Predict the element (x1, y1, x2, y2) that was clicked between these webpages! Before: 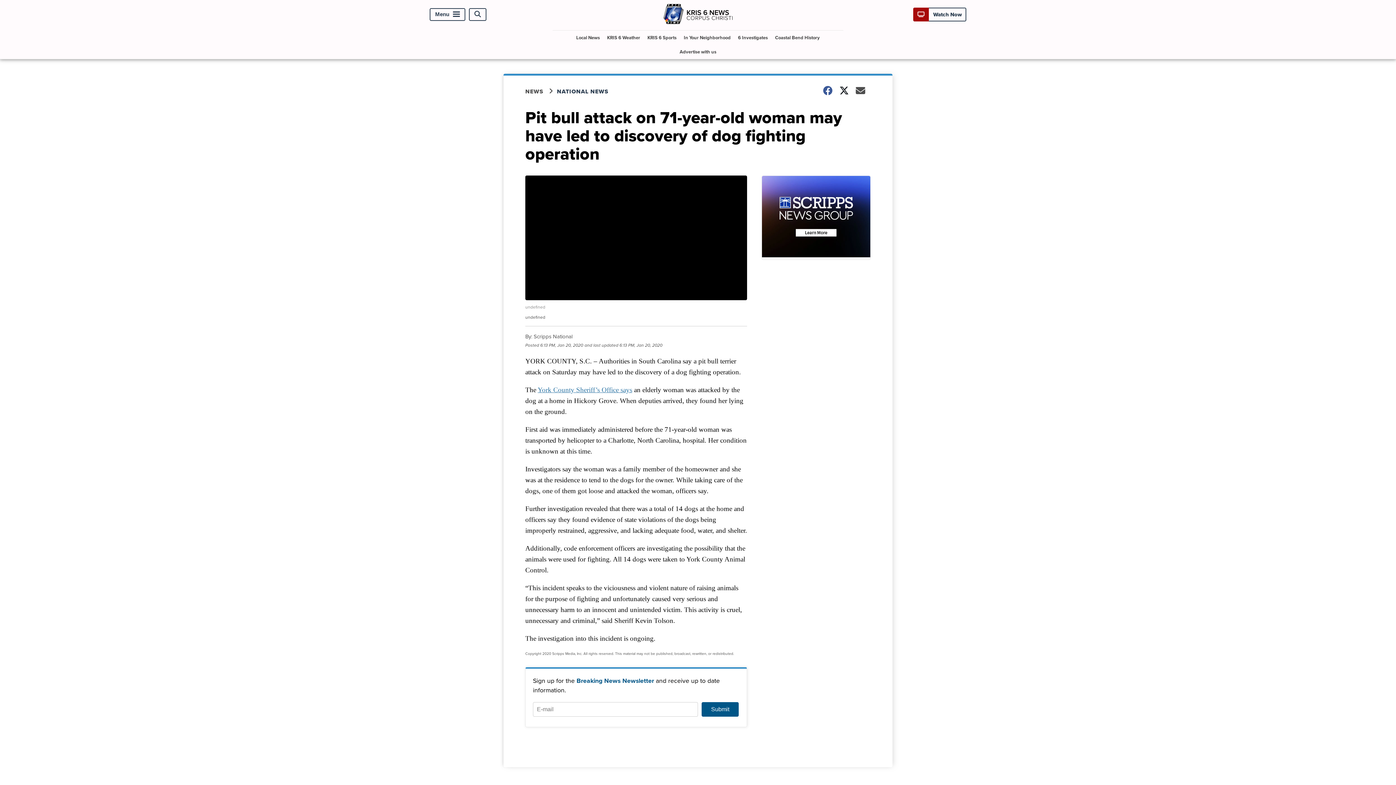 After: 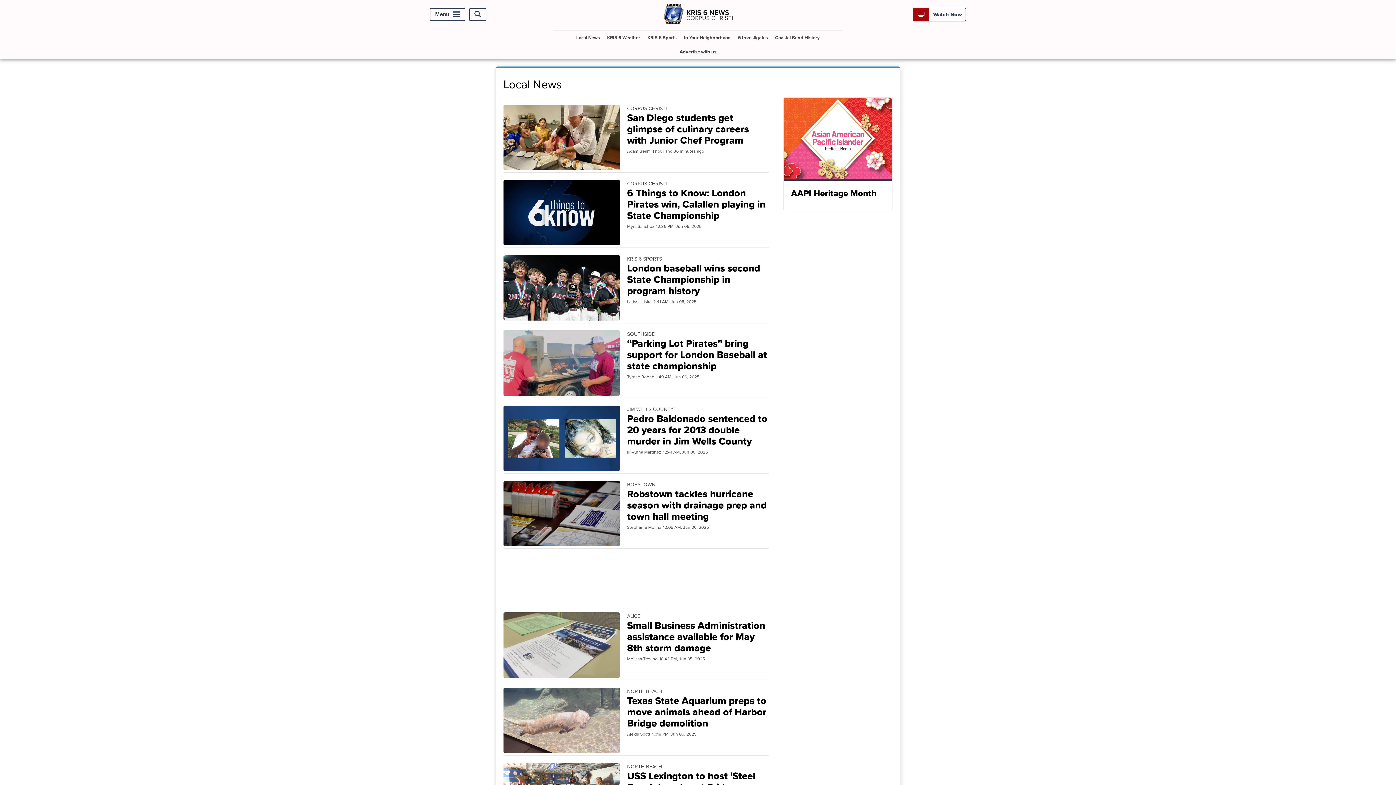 Action: bbox: (573, 30, 602, 44) label: Local News